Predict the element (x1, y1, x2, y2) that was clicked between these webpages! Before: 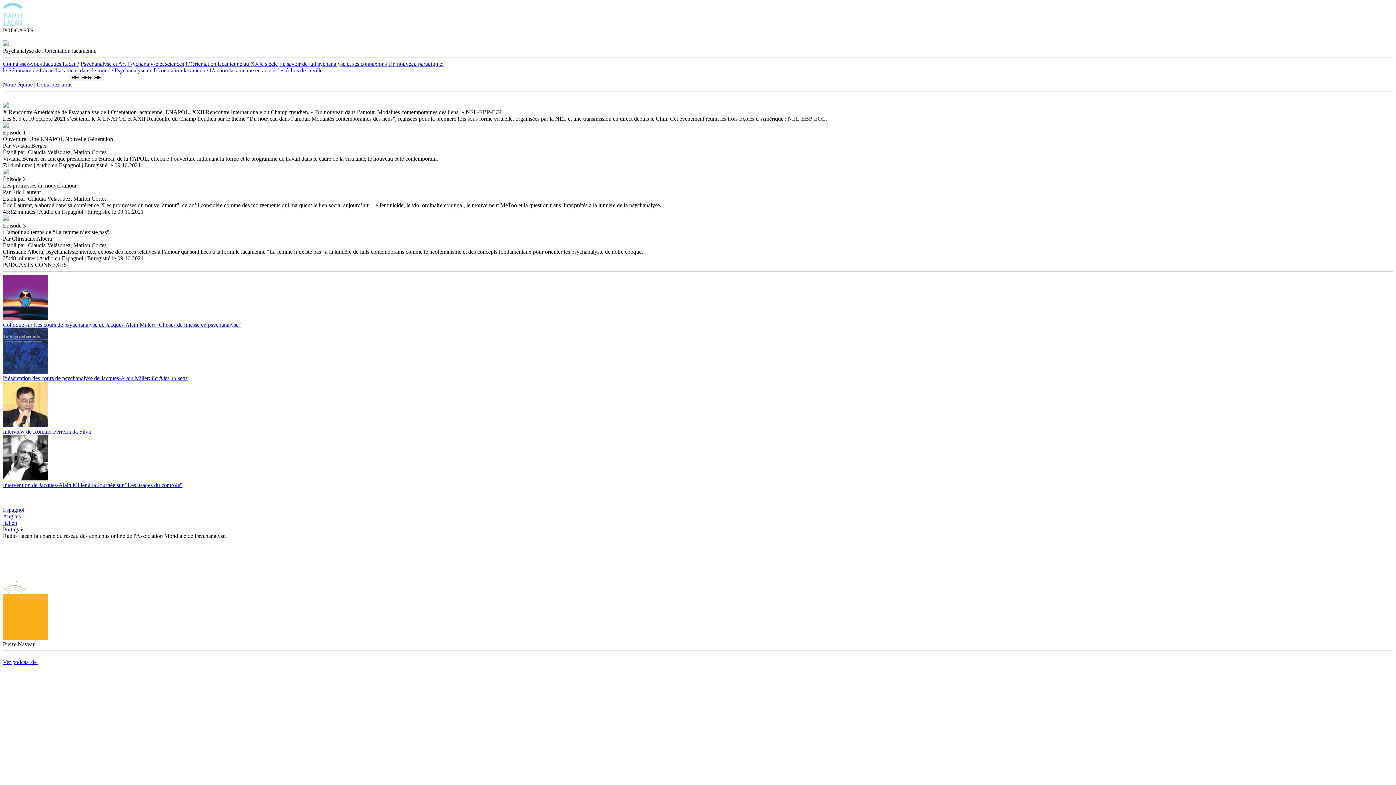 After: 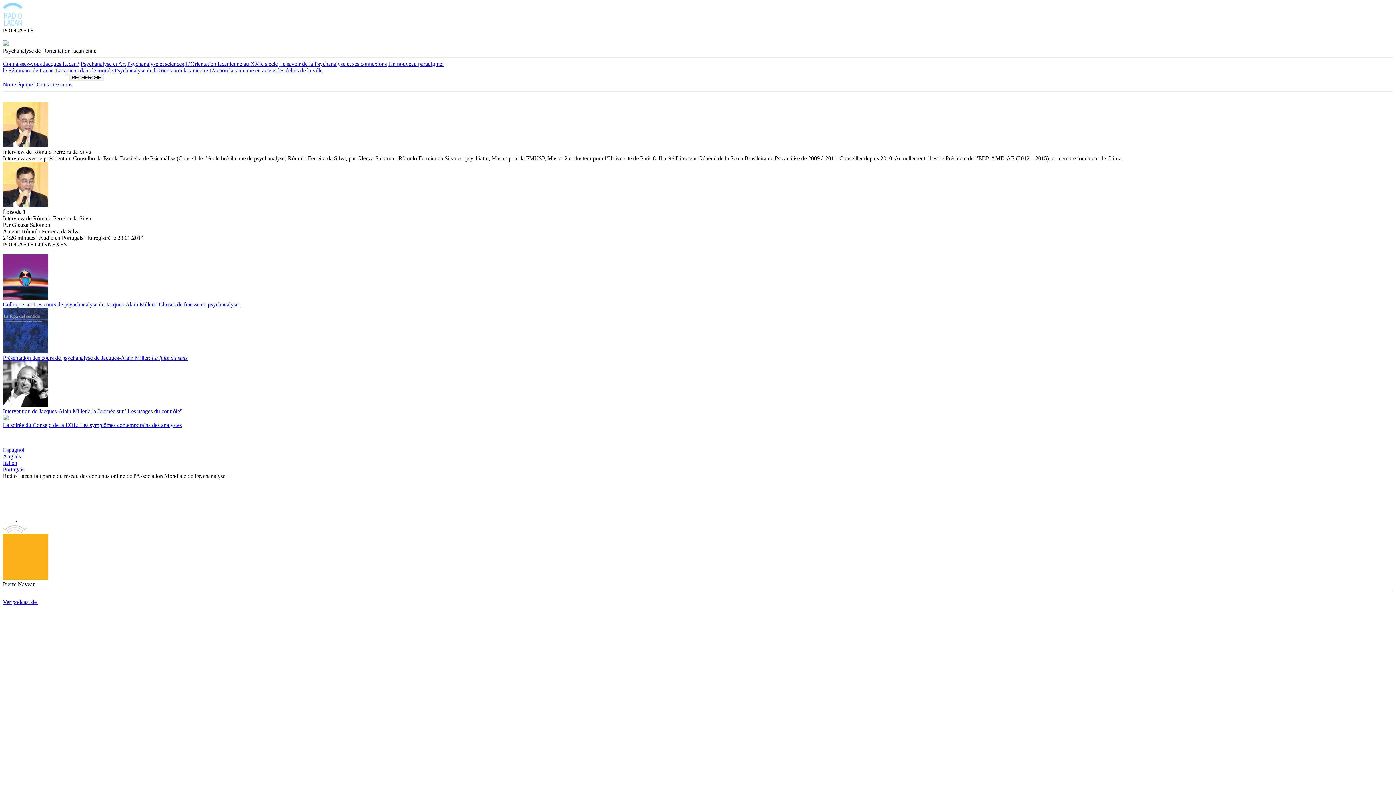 Action: label: Interview de Rômulo Ferreira da Silva bbox: (2, 428, 90, 434)